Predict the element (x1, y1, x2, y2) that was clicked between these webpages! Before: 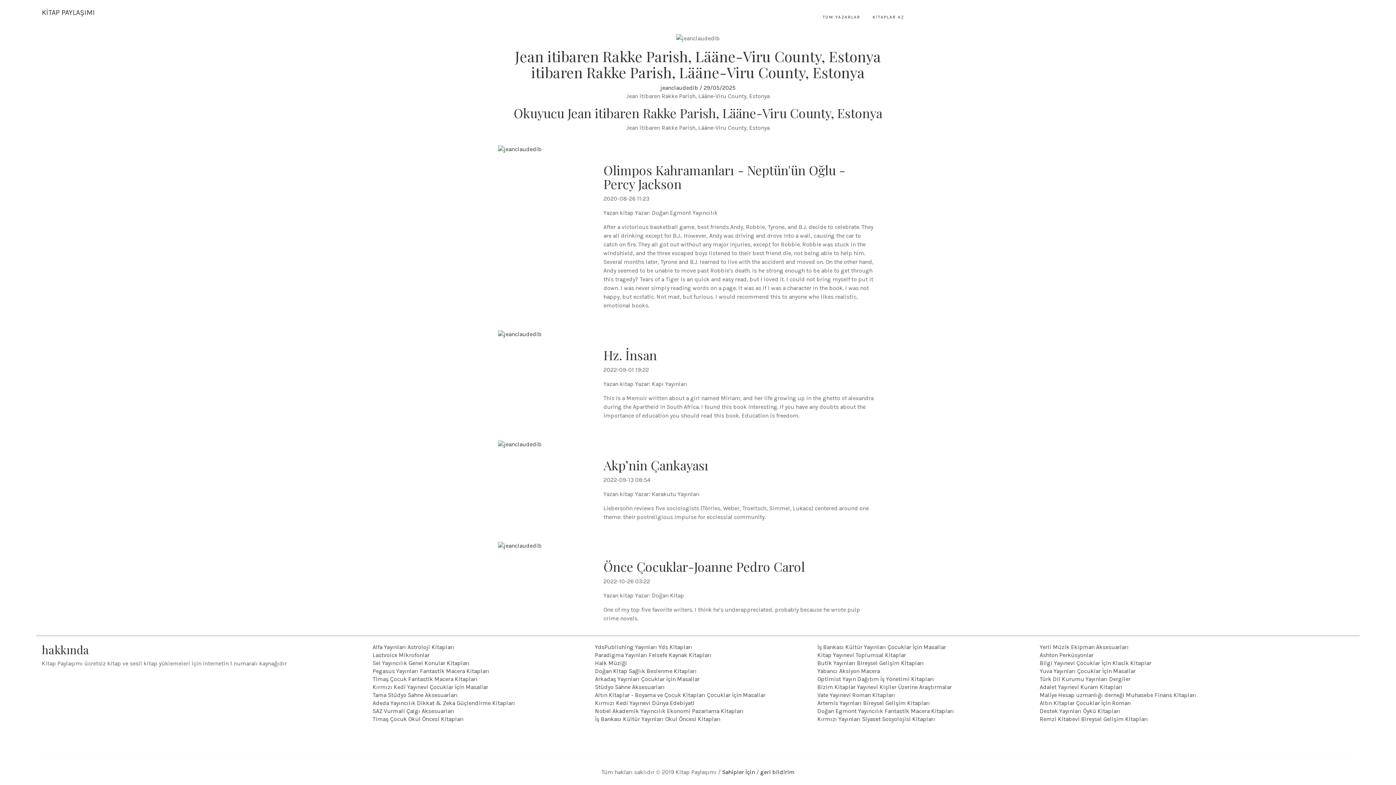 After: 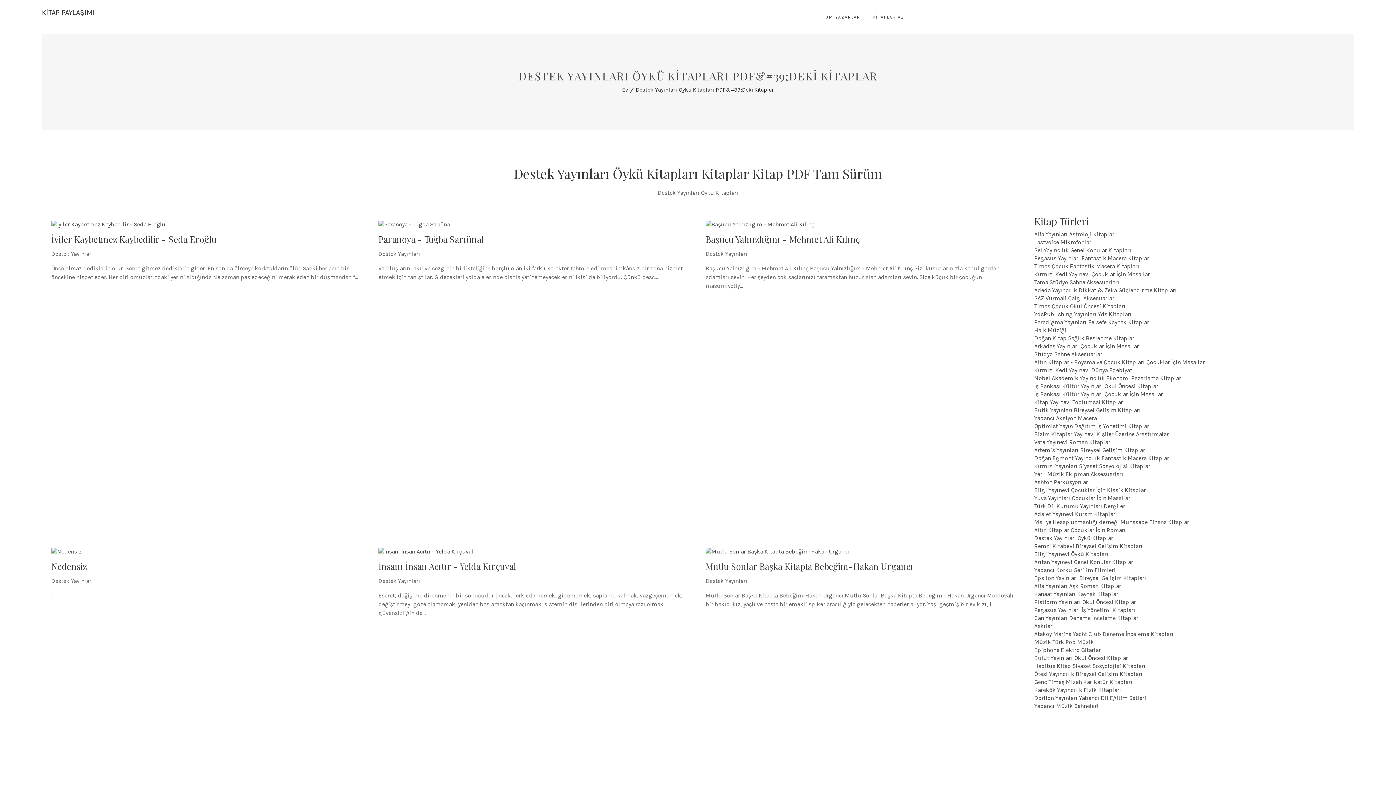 Action: bbox: (1039, 708, 1120, 714) label: Destek Yayınları Öykü Kitapları